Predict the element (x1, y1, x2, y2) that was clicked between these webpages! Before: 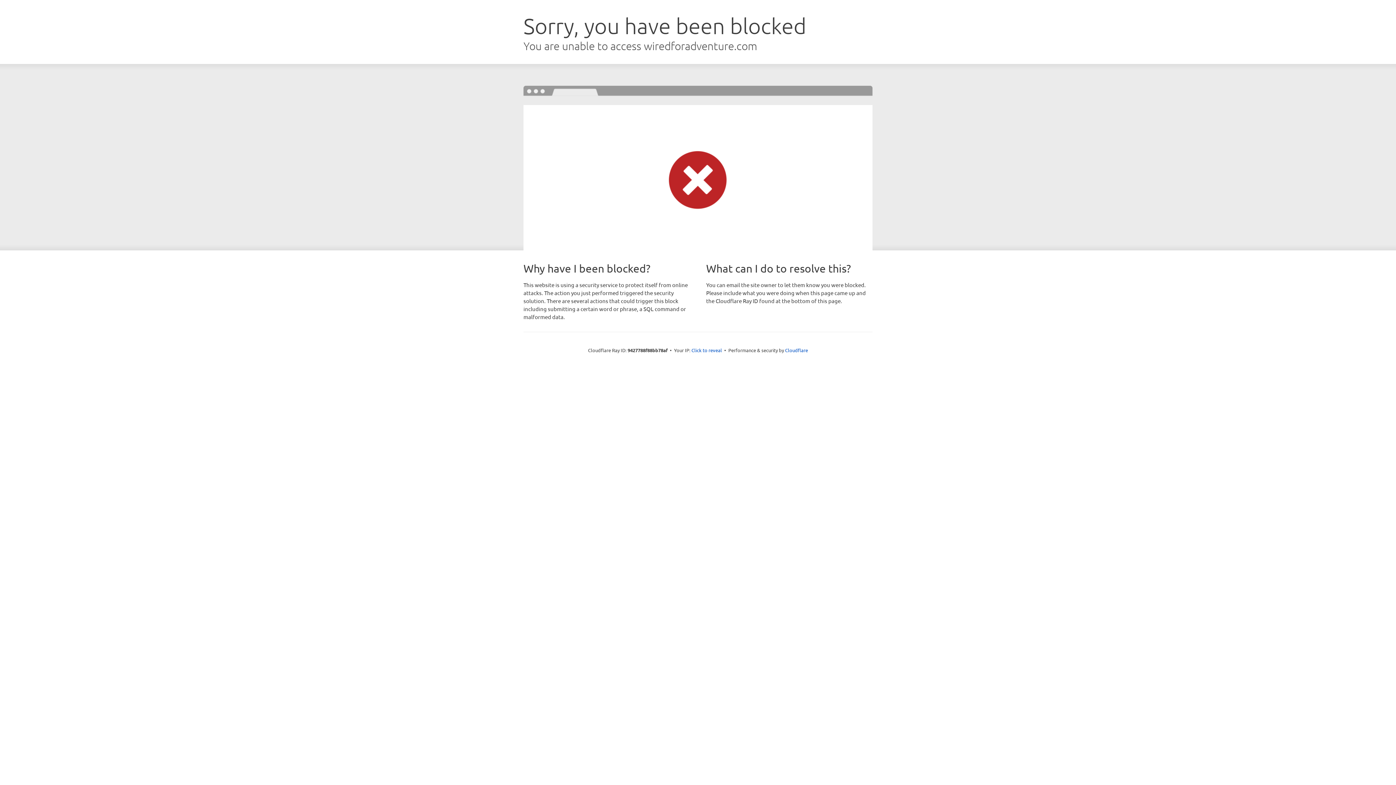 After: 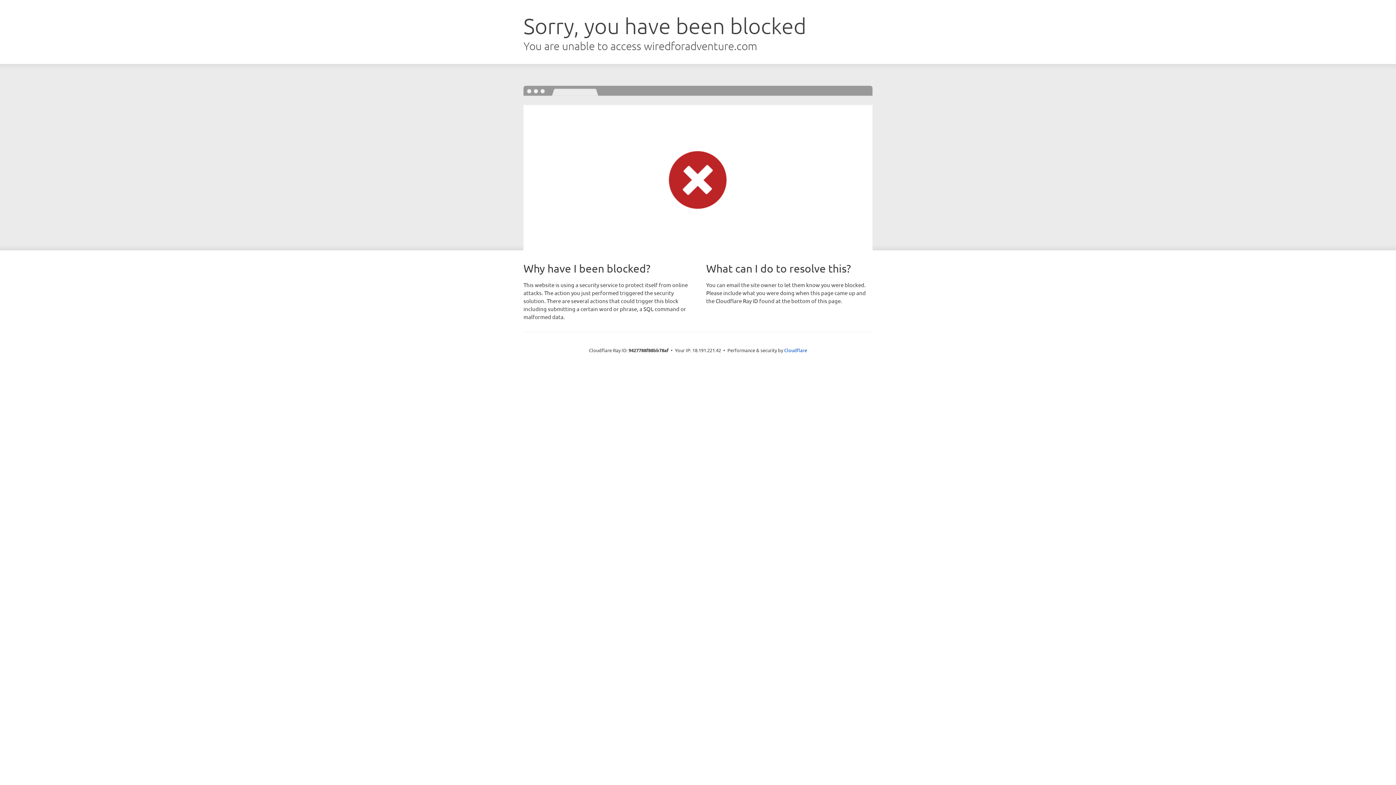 Action: bbox: (691, 346, 722, 353) label: Click to reveal